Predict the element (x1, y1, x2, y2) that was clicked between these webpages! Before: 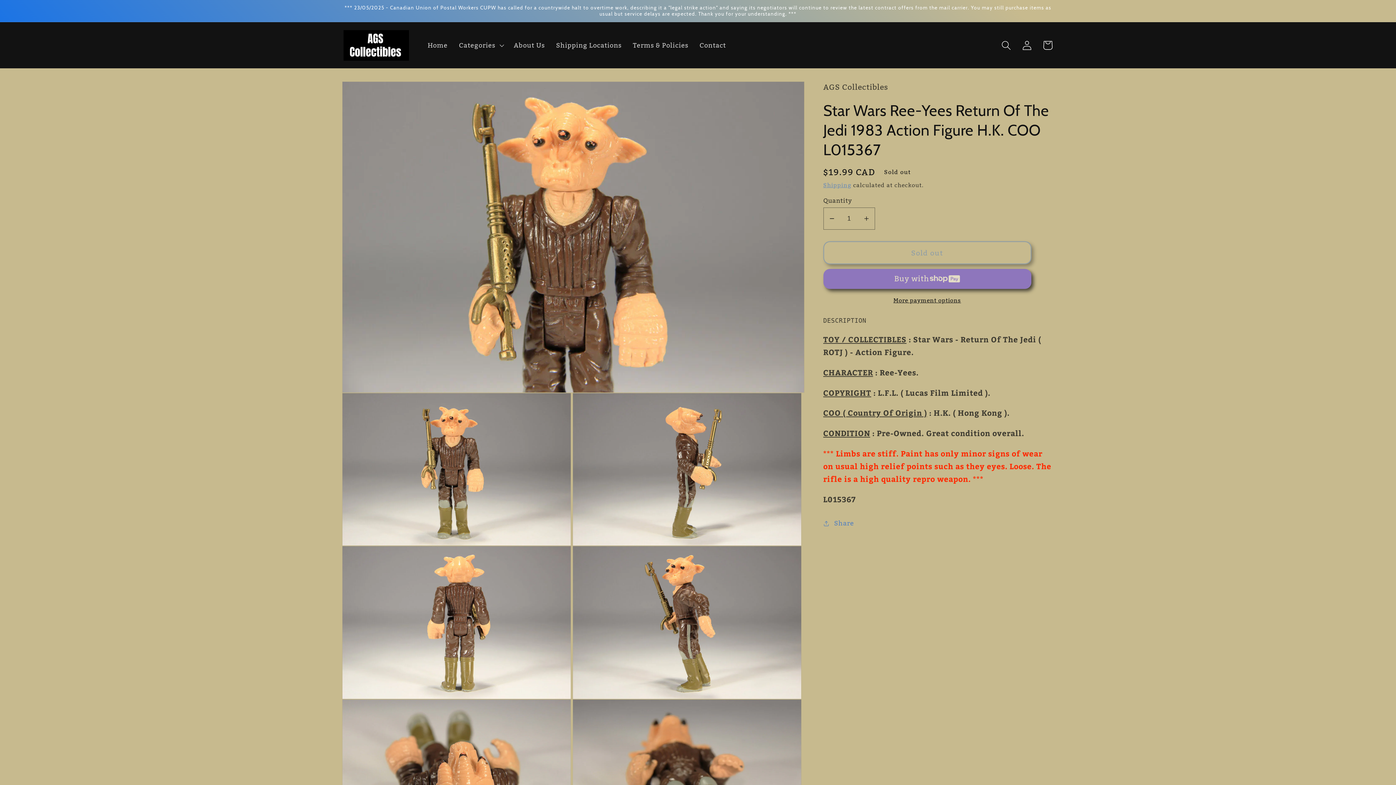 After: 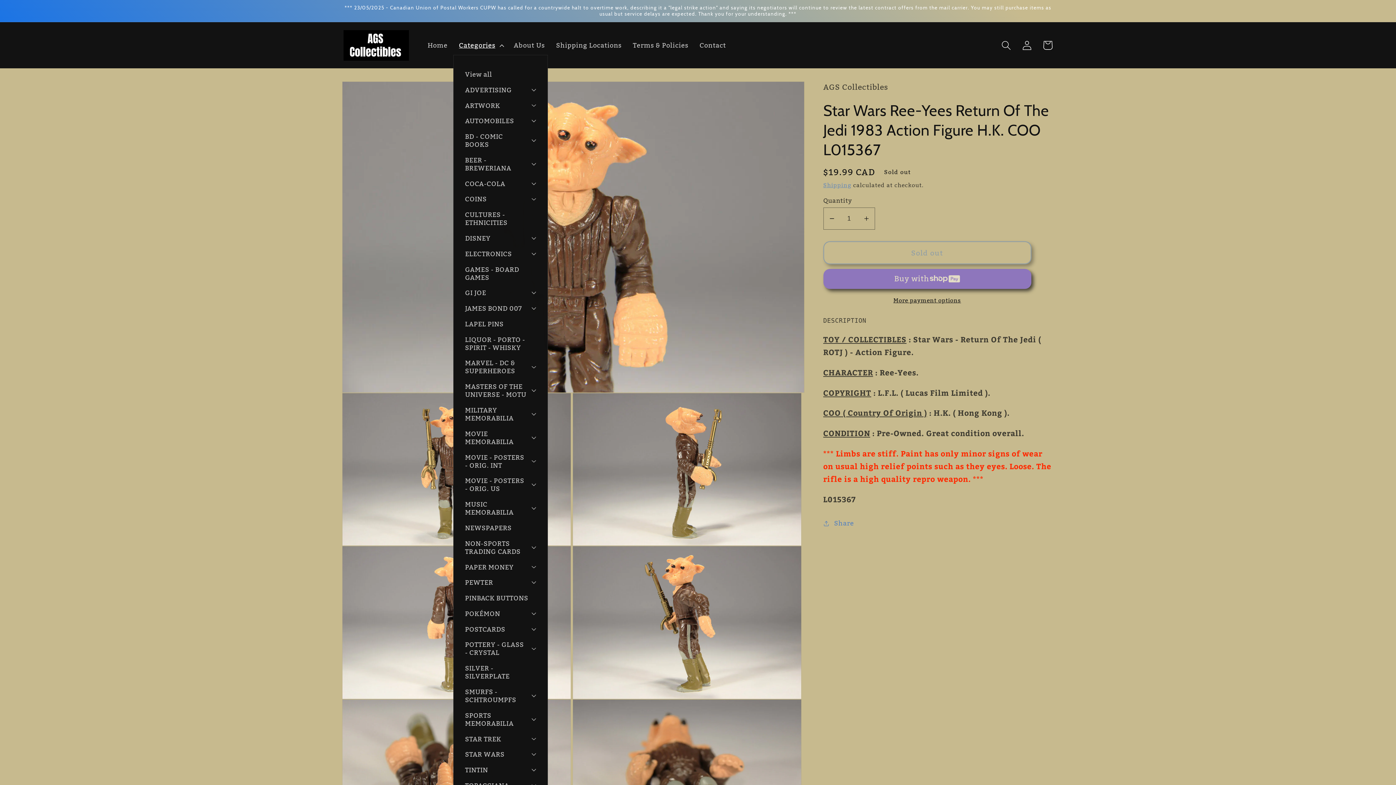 Action: label: Categories bbox: (453, 35, 508, 55)